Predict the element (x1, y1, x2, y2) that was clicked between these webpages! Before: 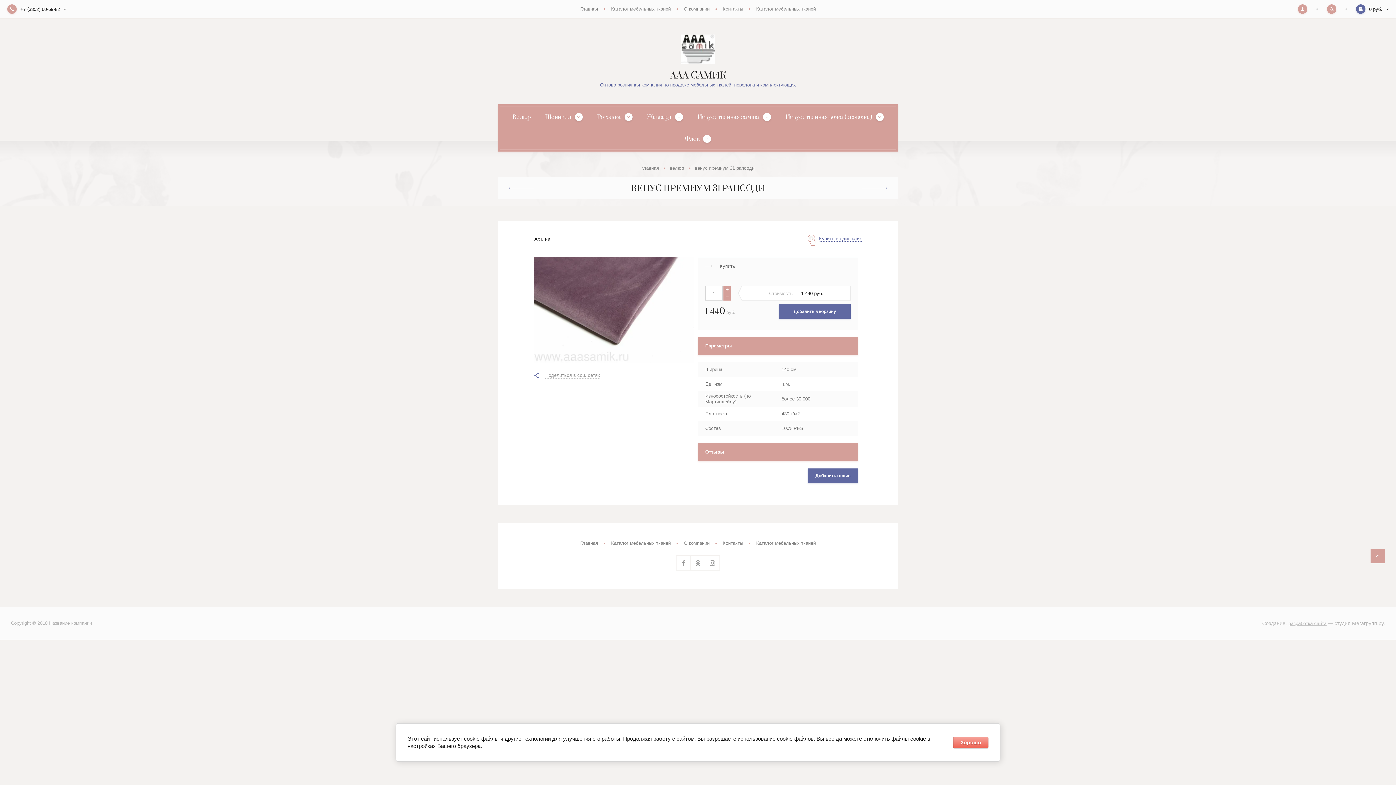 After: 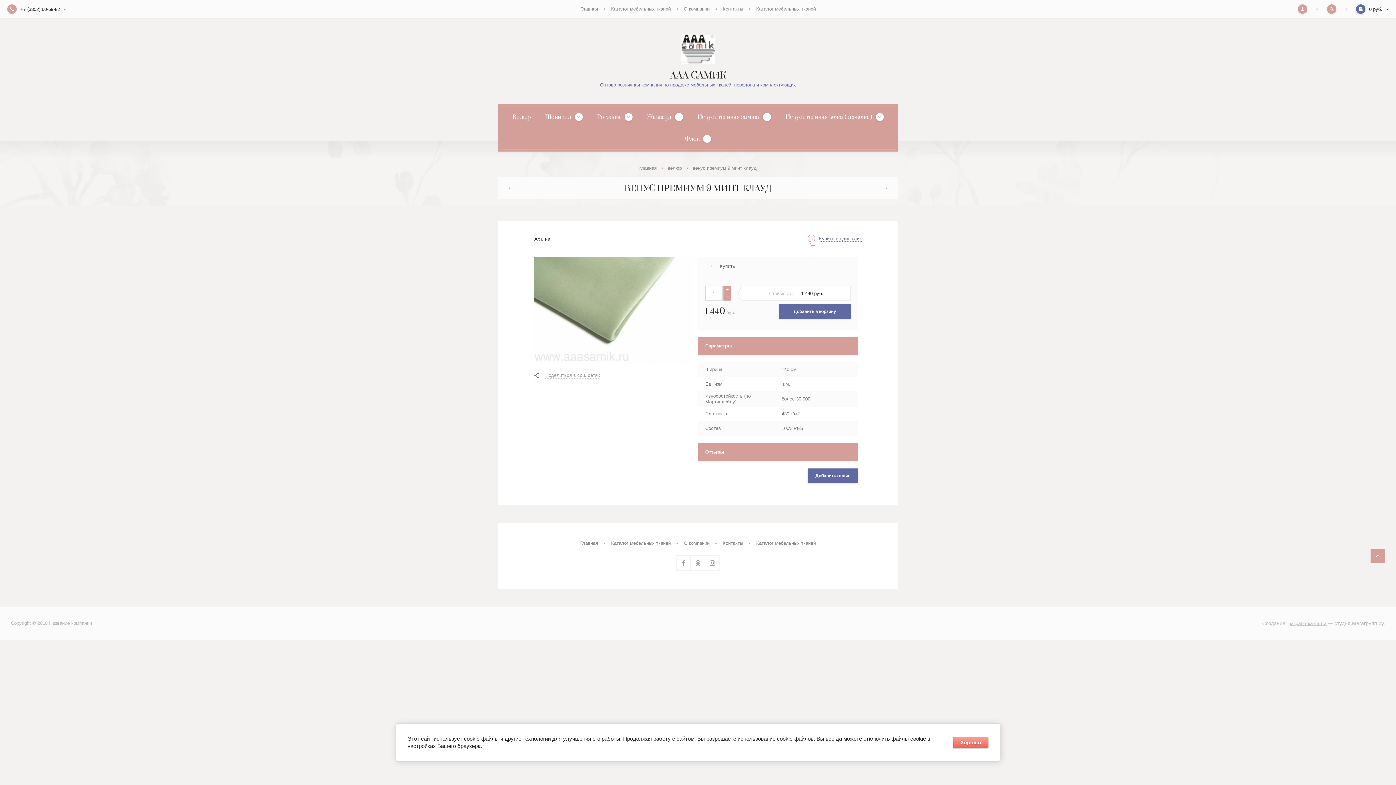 Action: label: Предыдущий bbox: (509, 184, 534, 191)